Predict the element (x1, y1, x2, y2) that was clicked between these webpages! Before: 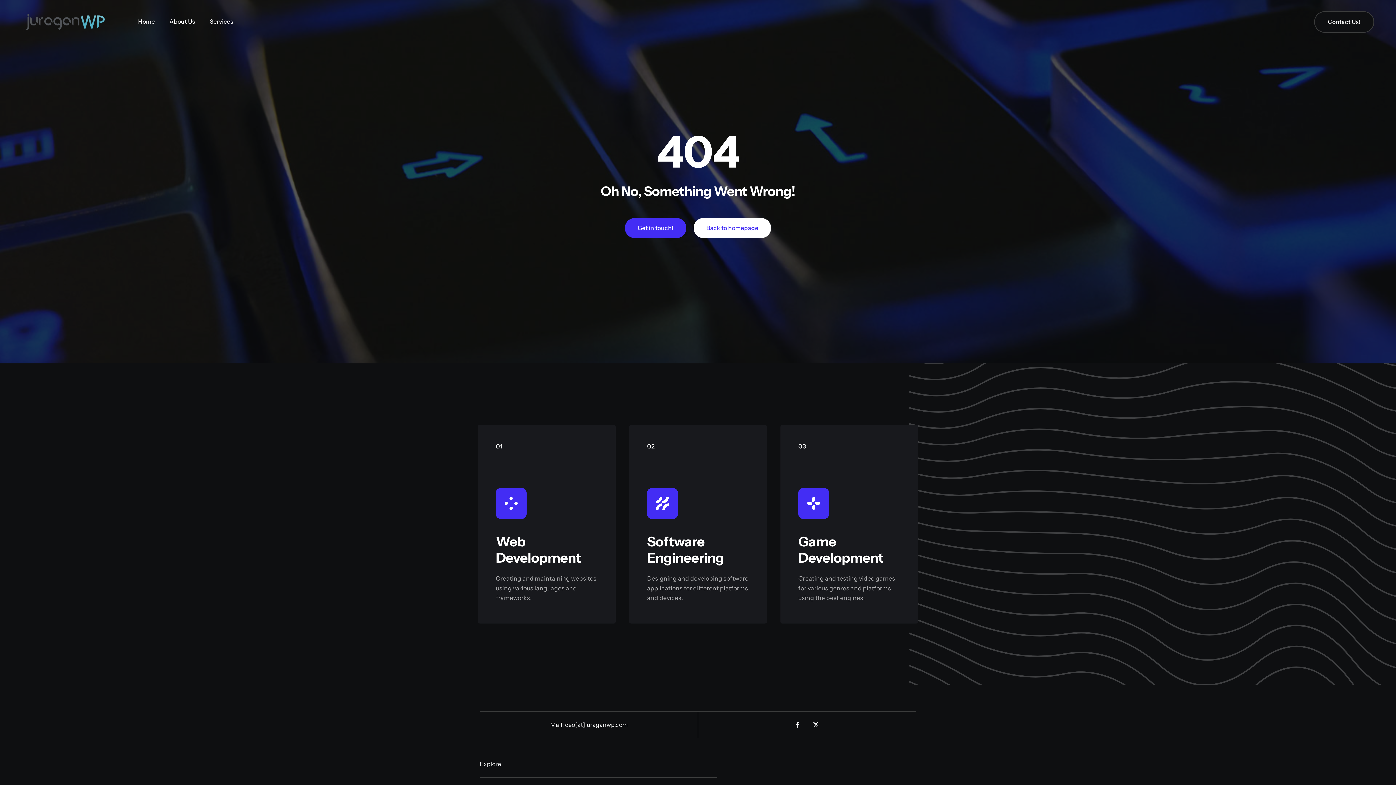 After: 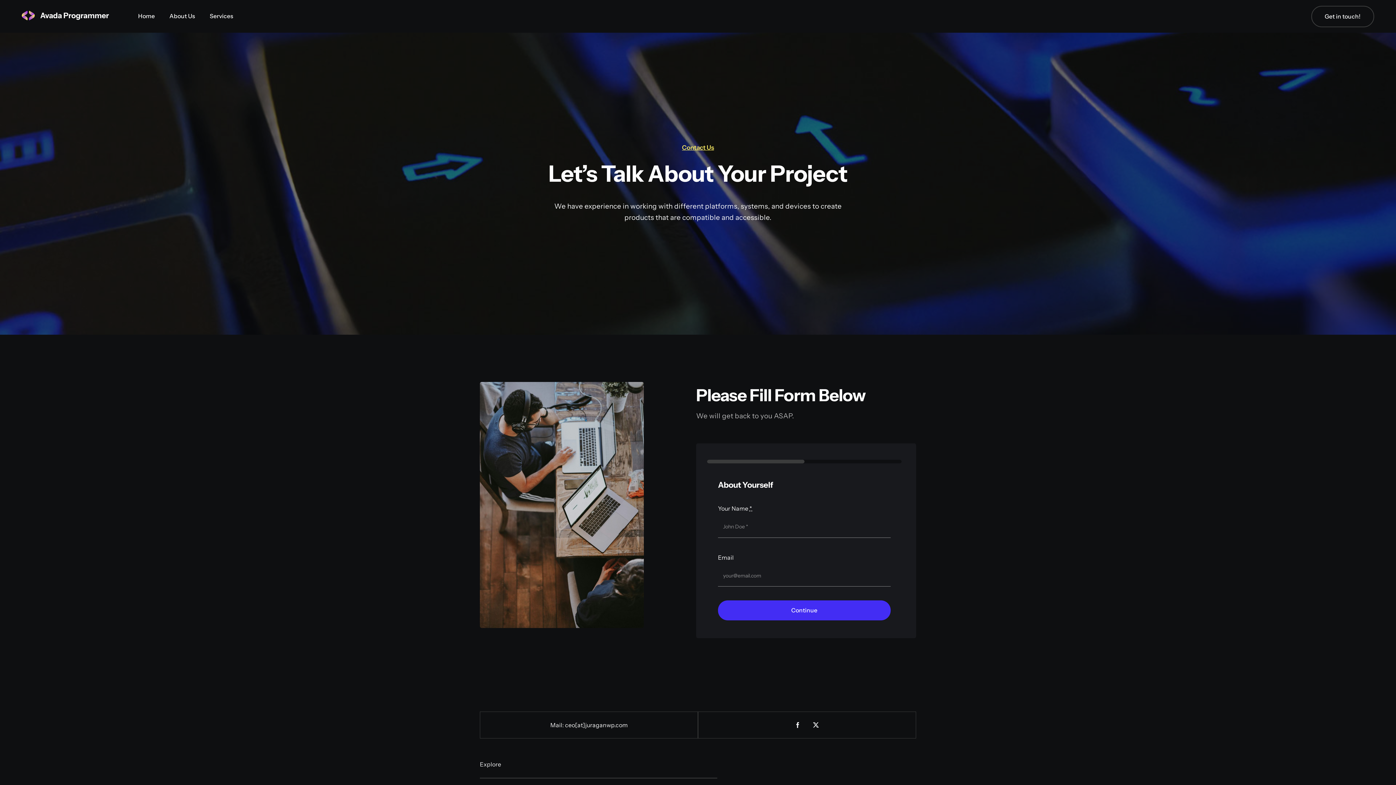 Action: bbox: (1314, 11, 1374, 32) label: Contact Us!
Contact Us!